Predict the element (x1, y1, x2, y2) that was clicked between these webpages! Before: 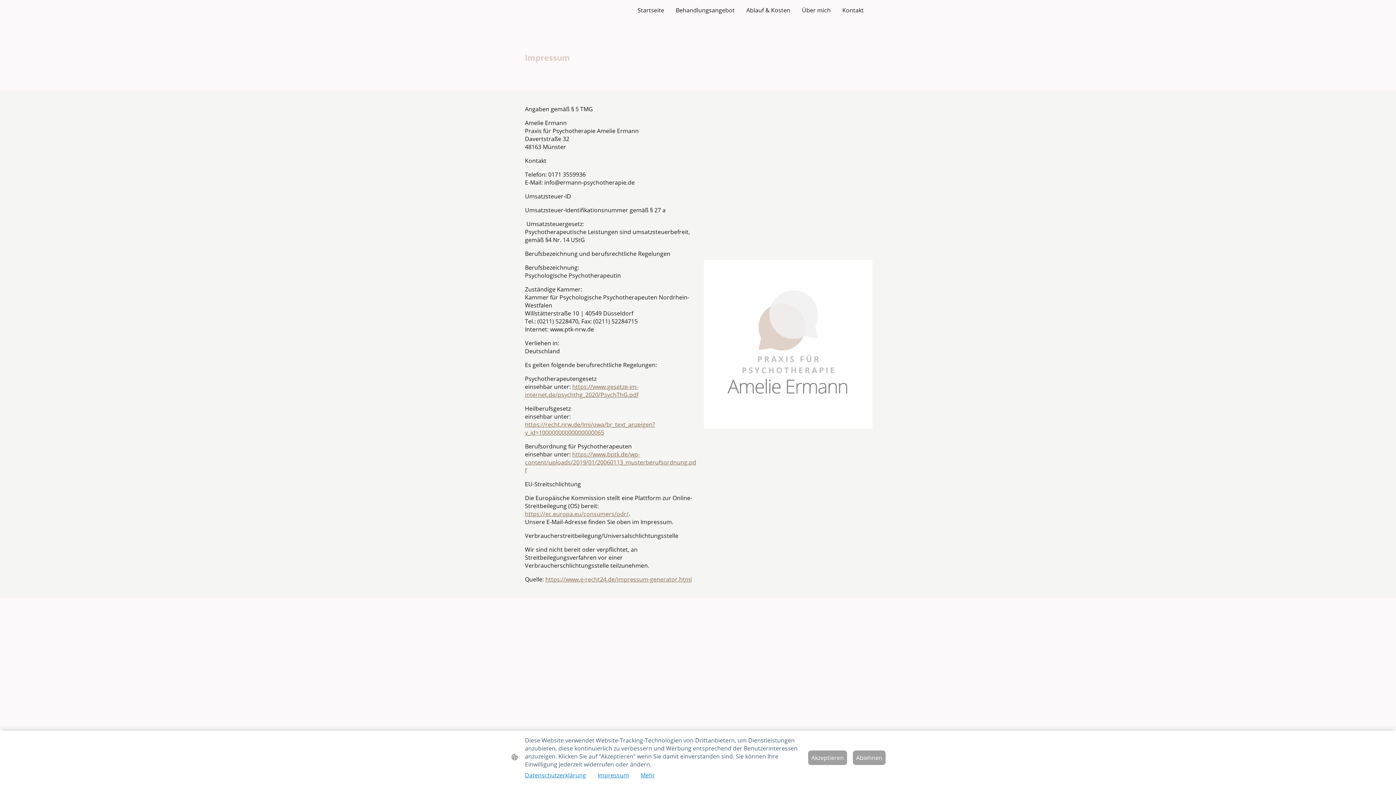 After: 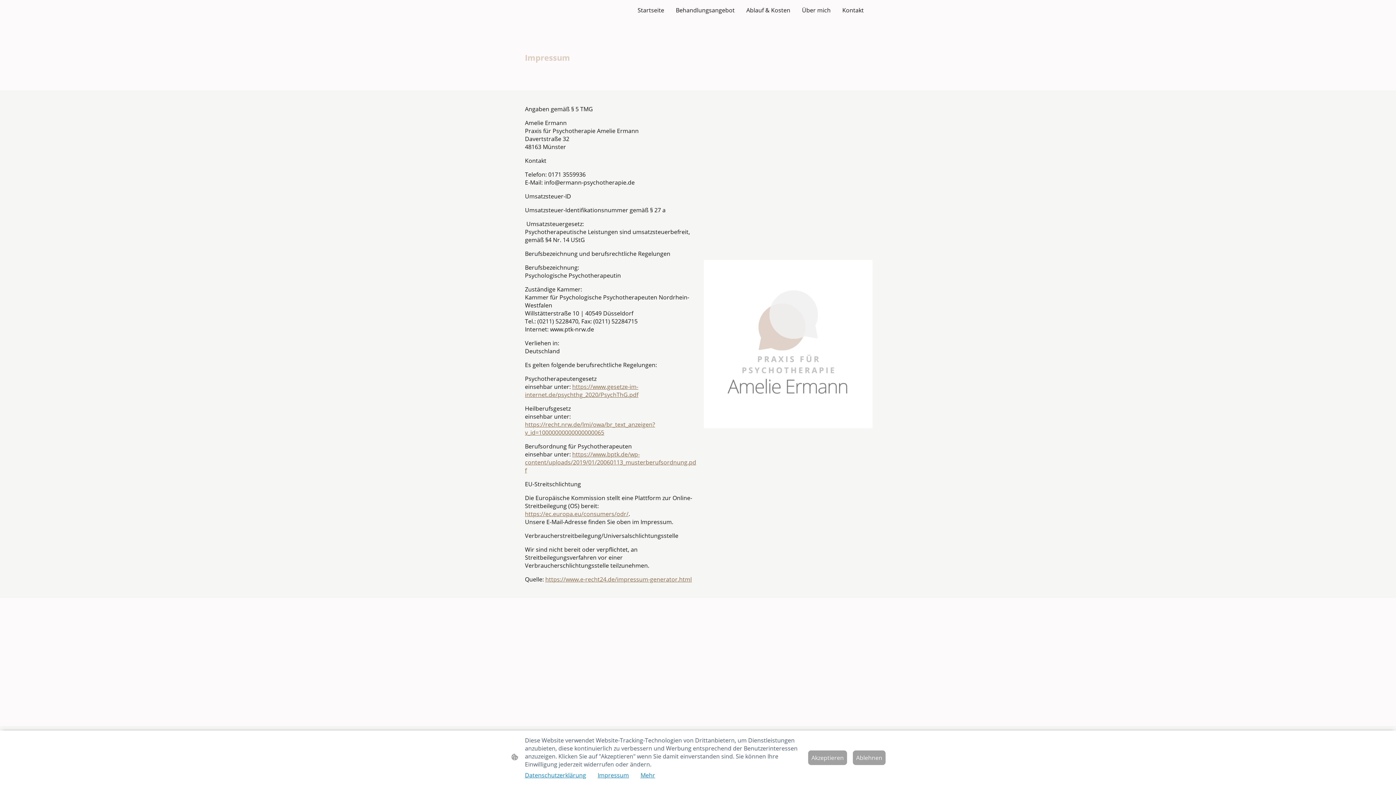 Action: bbox: (525, 510, 628, 518) label: https://ec.europa.eu/consumers/odr/